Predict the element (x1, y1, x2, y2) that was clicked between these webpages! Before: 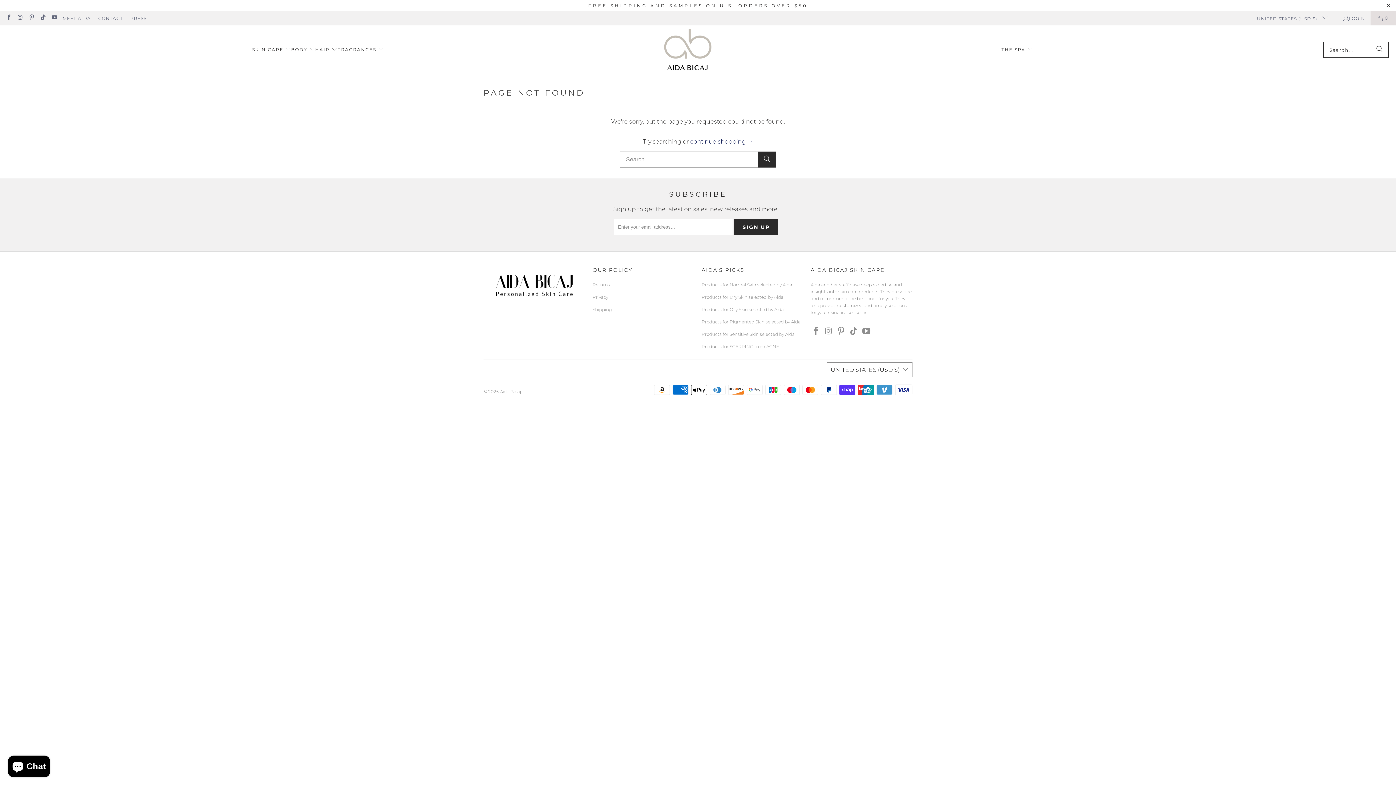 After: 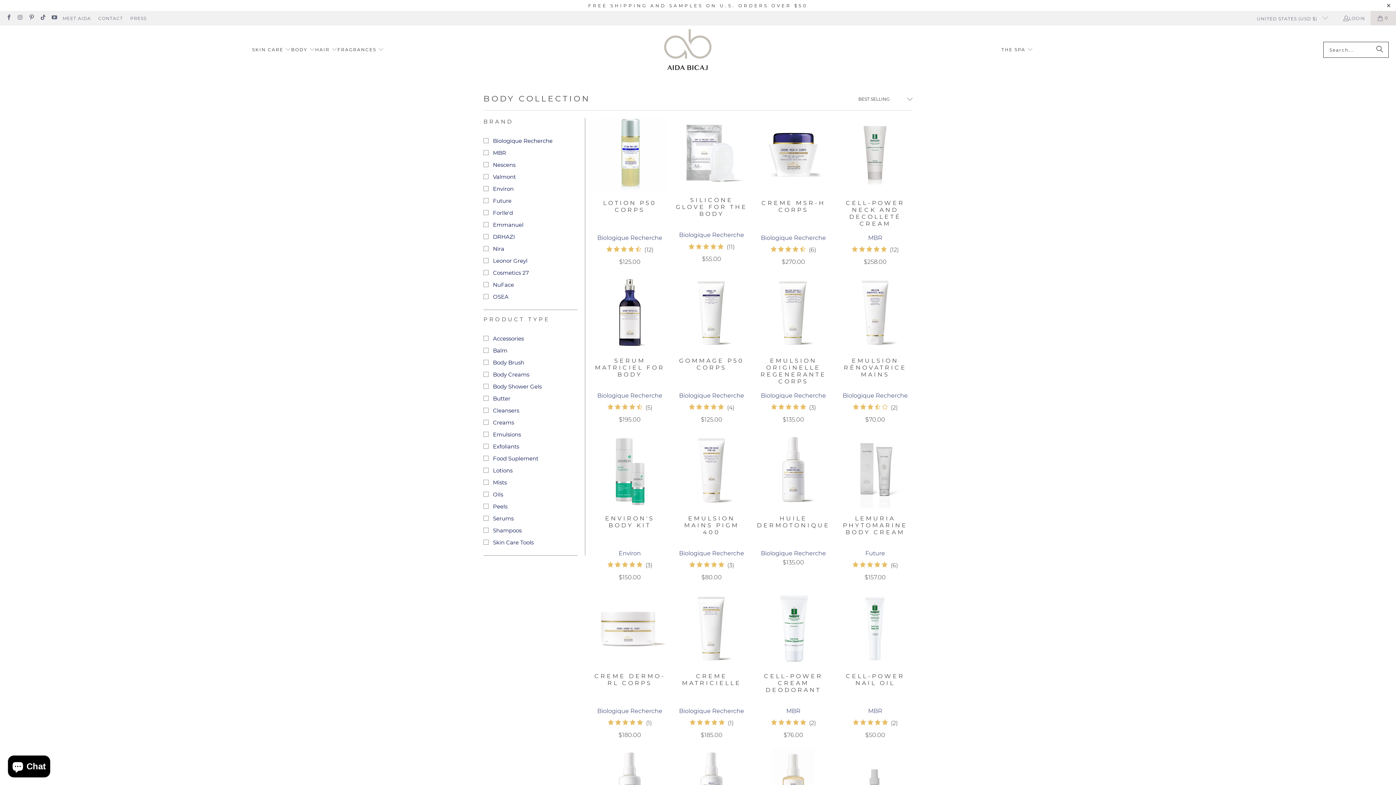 Action: label: BODY  bbox: (291, 40, 315, 59)